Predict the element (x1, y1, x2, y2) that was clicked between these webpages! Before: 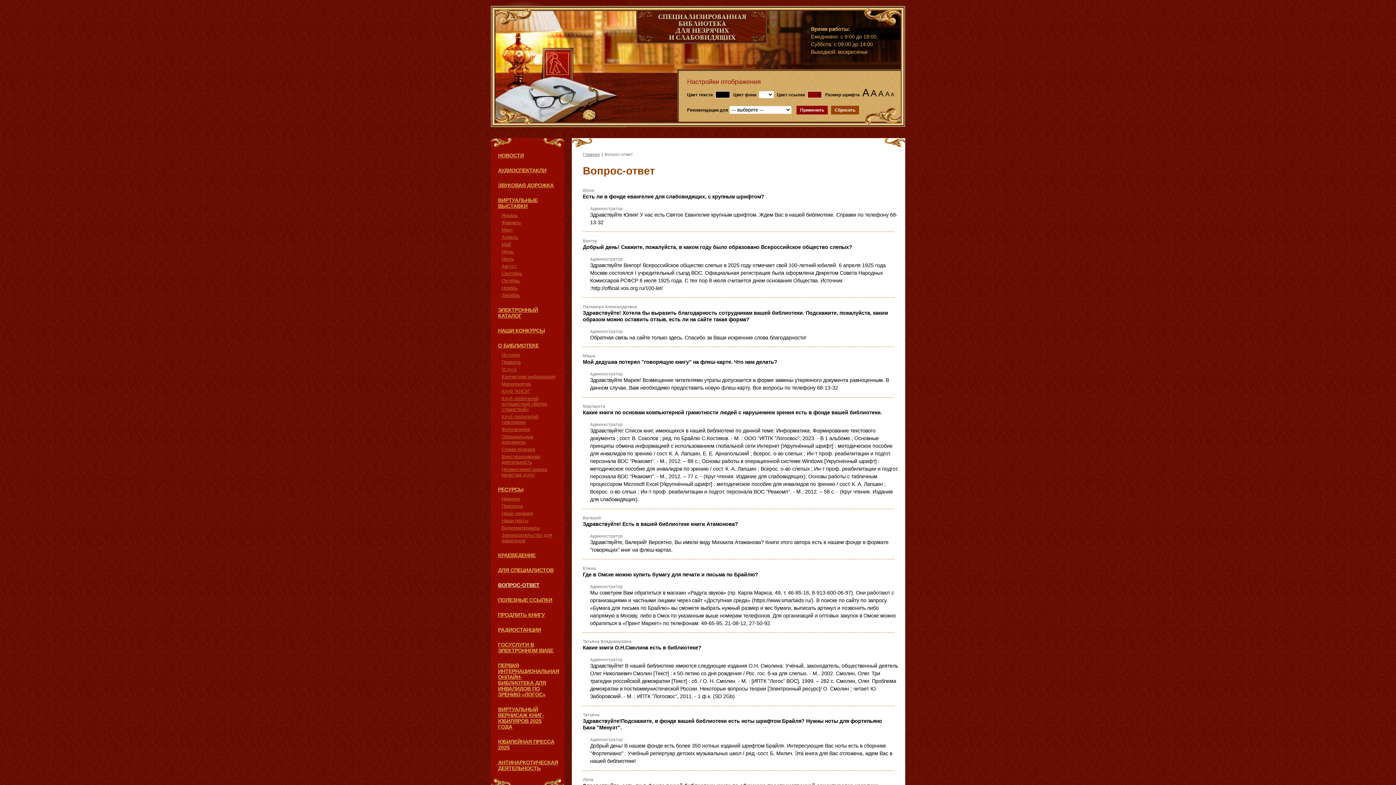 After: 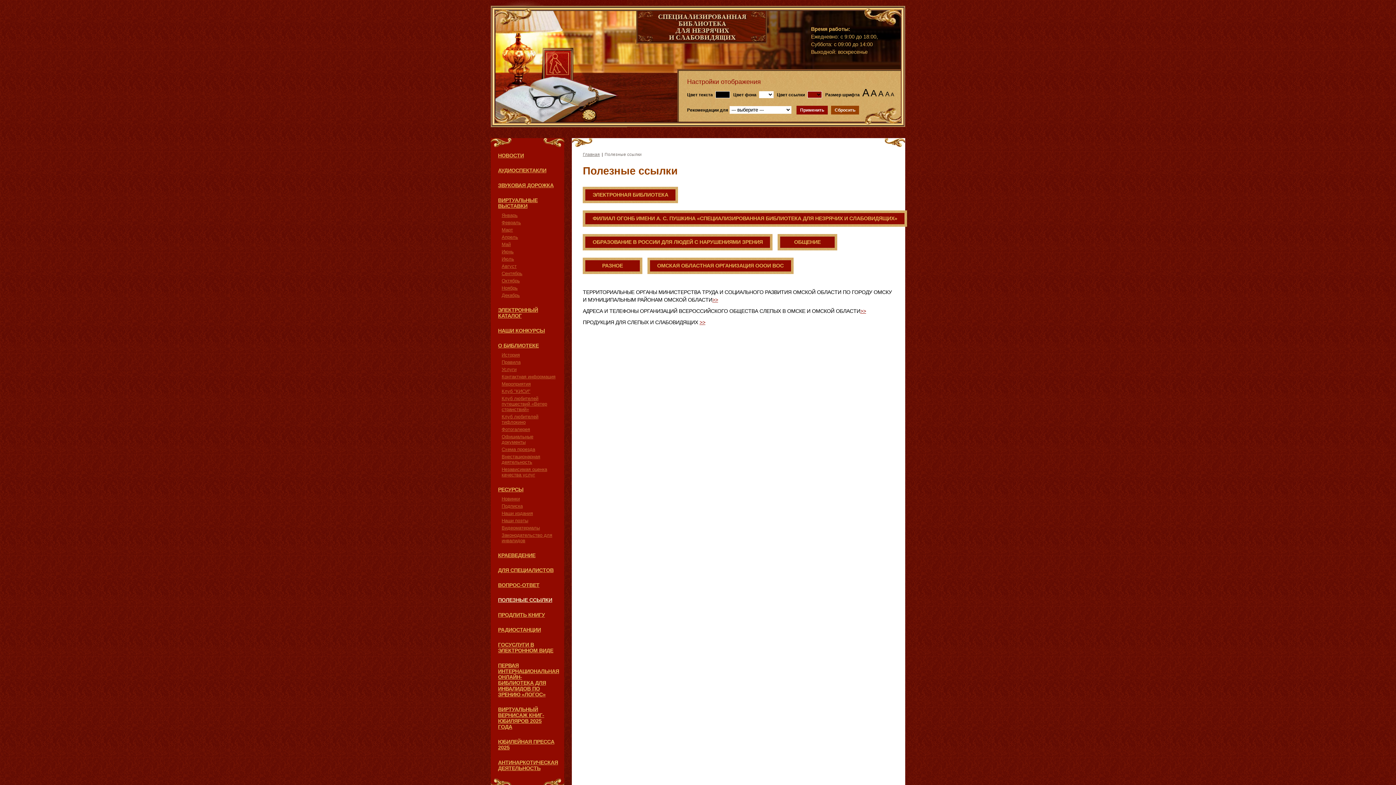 Action: bbox: (498, 597, 552, 603) label: ПОЛЕЗНЫЕ ССЫЛКИ